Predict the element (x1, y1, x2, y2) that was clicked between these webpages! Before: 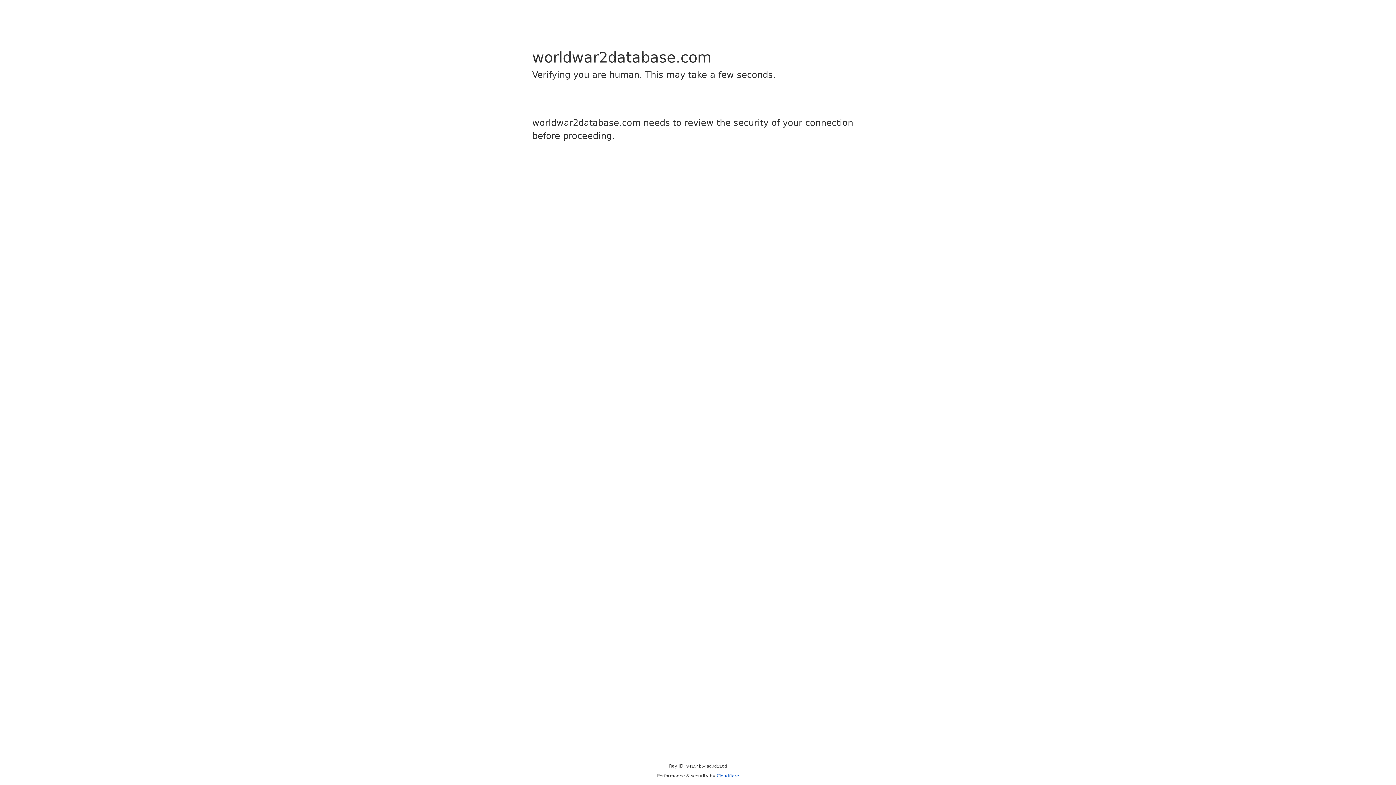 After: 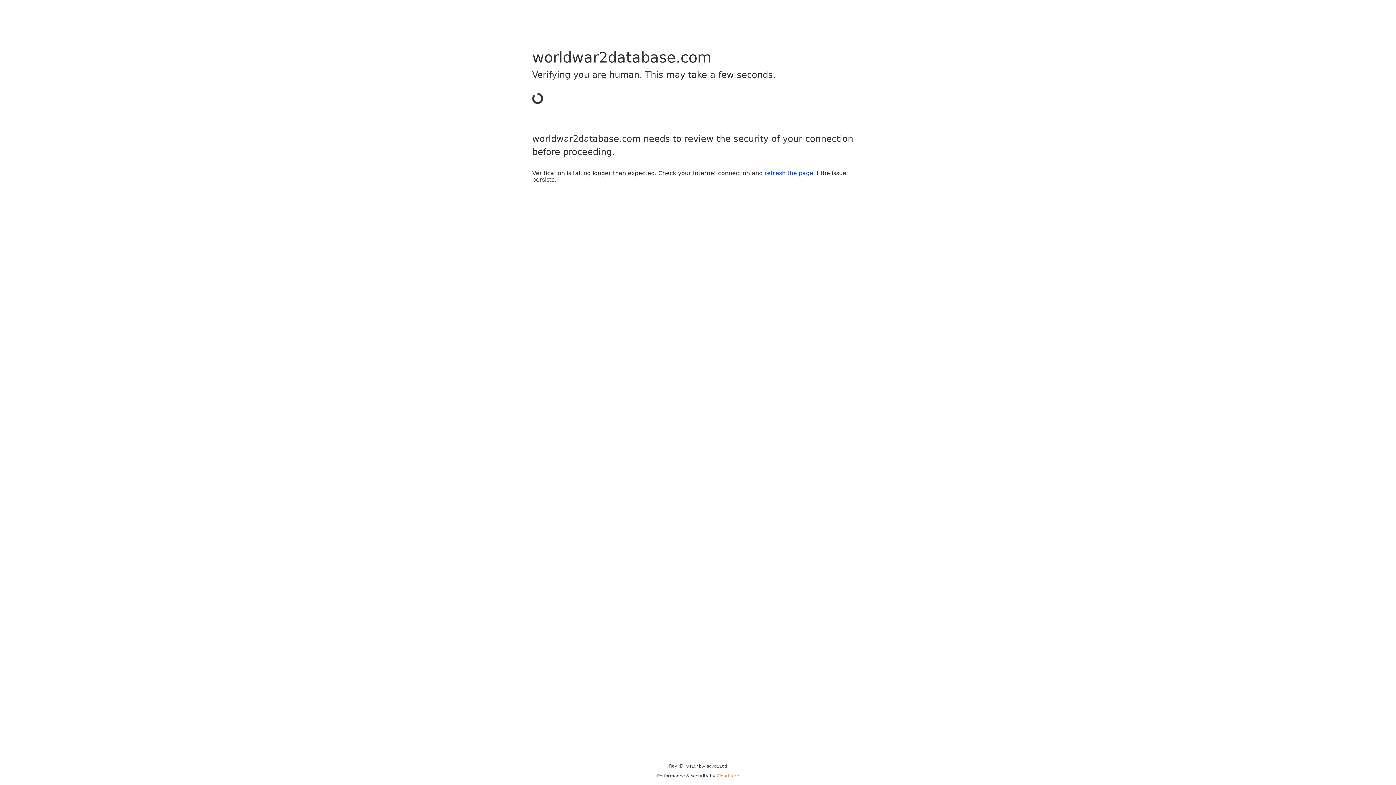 Action: label: Cloudflare bbox: (716, 773, 739, 778)